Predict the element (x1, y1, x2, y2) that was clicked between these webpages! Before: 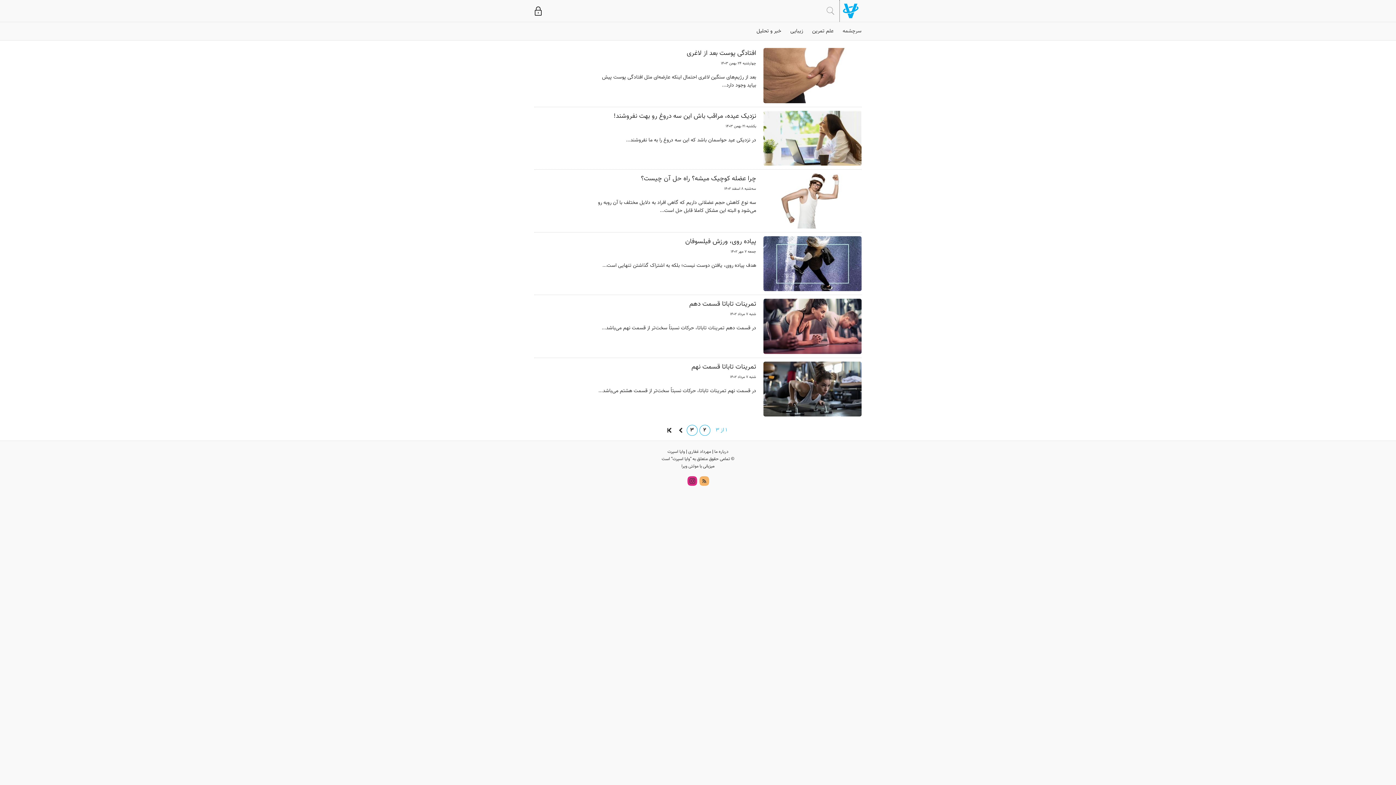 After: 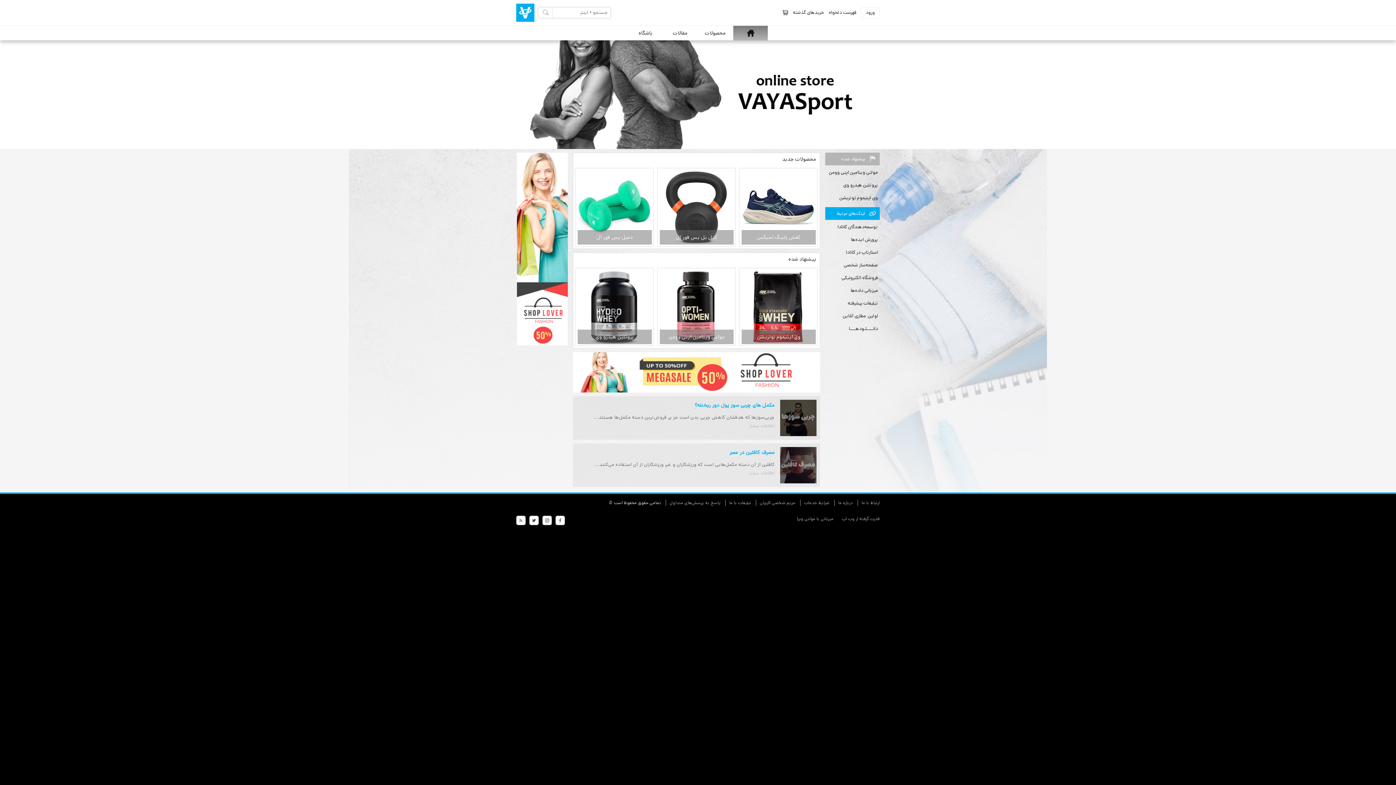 Action: label: وایا اسپرت bbox: (667, 448, 685, 455)